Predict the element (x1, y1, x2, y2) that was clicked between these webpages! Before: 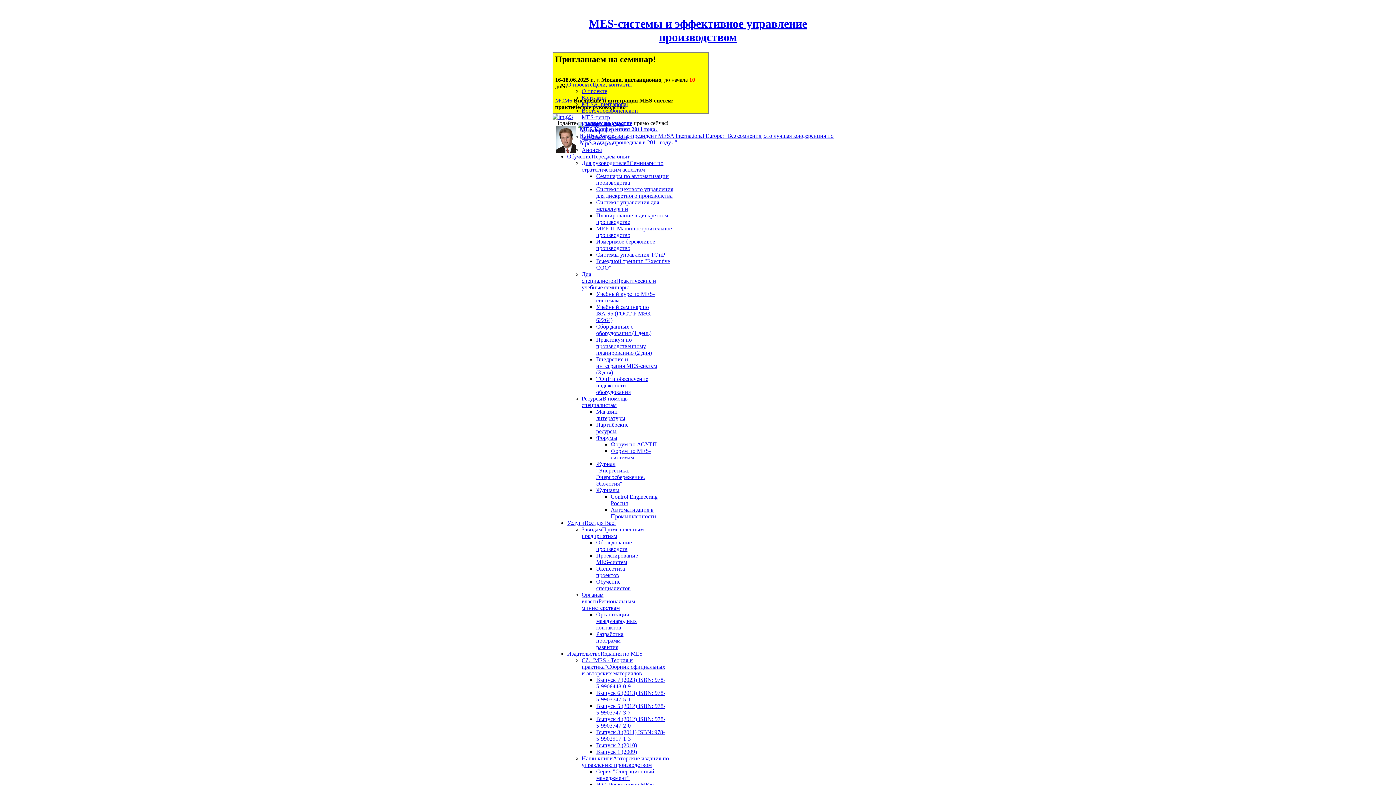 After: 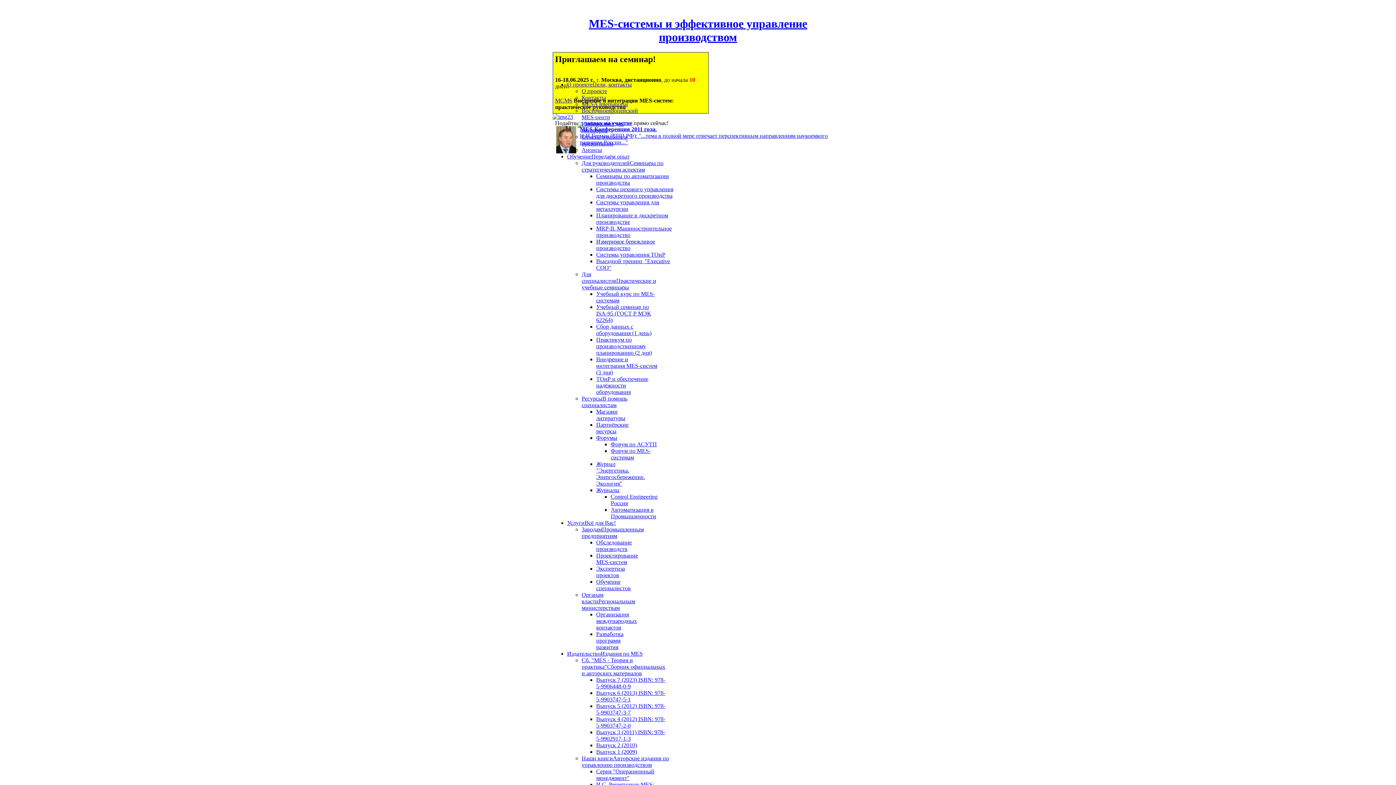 Action: label: Выпуск 2 (2010) bbox: (596, 742, 637, 748)